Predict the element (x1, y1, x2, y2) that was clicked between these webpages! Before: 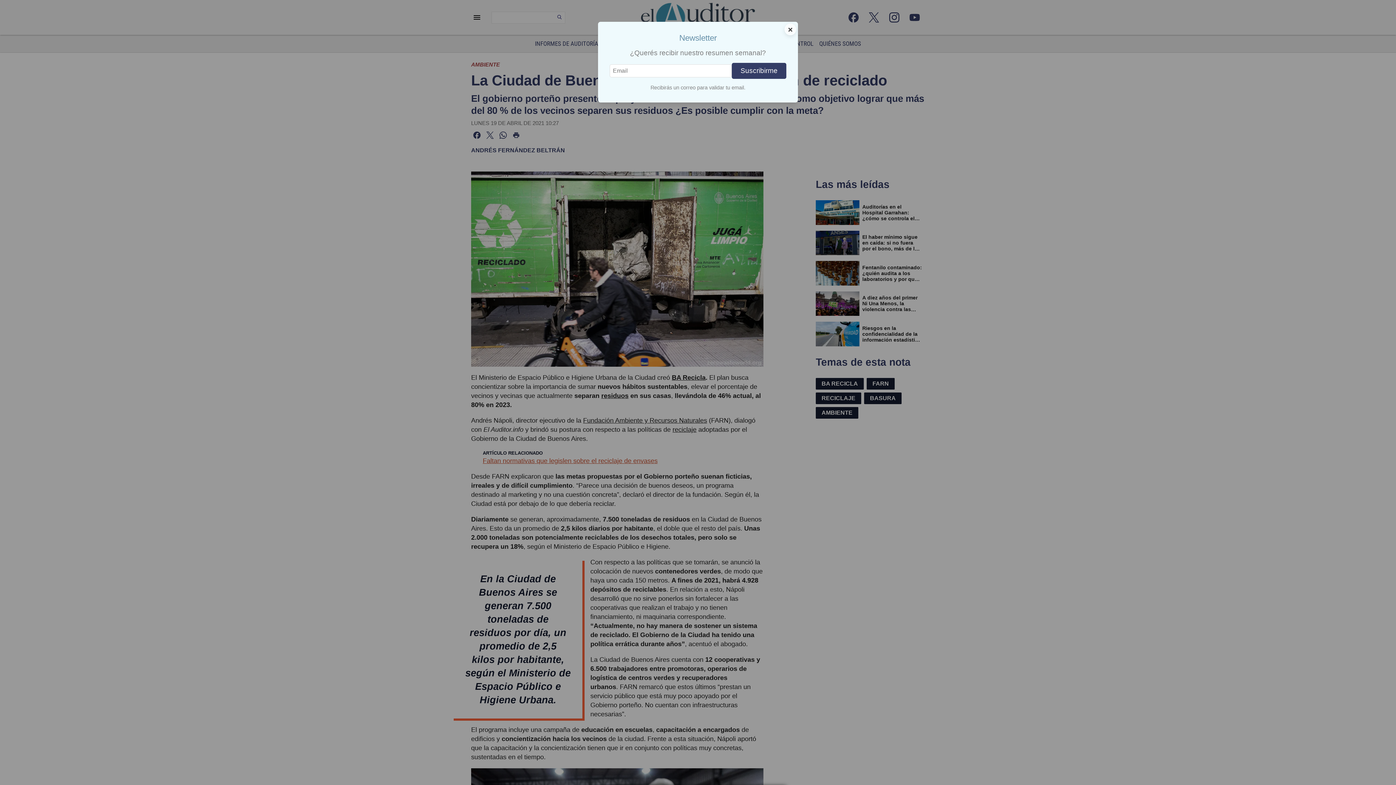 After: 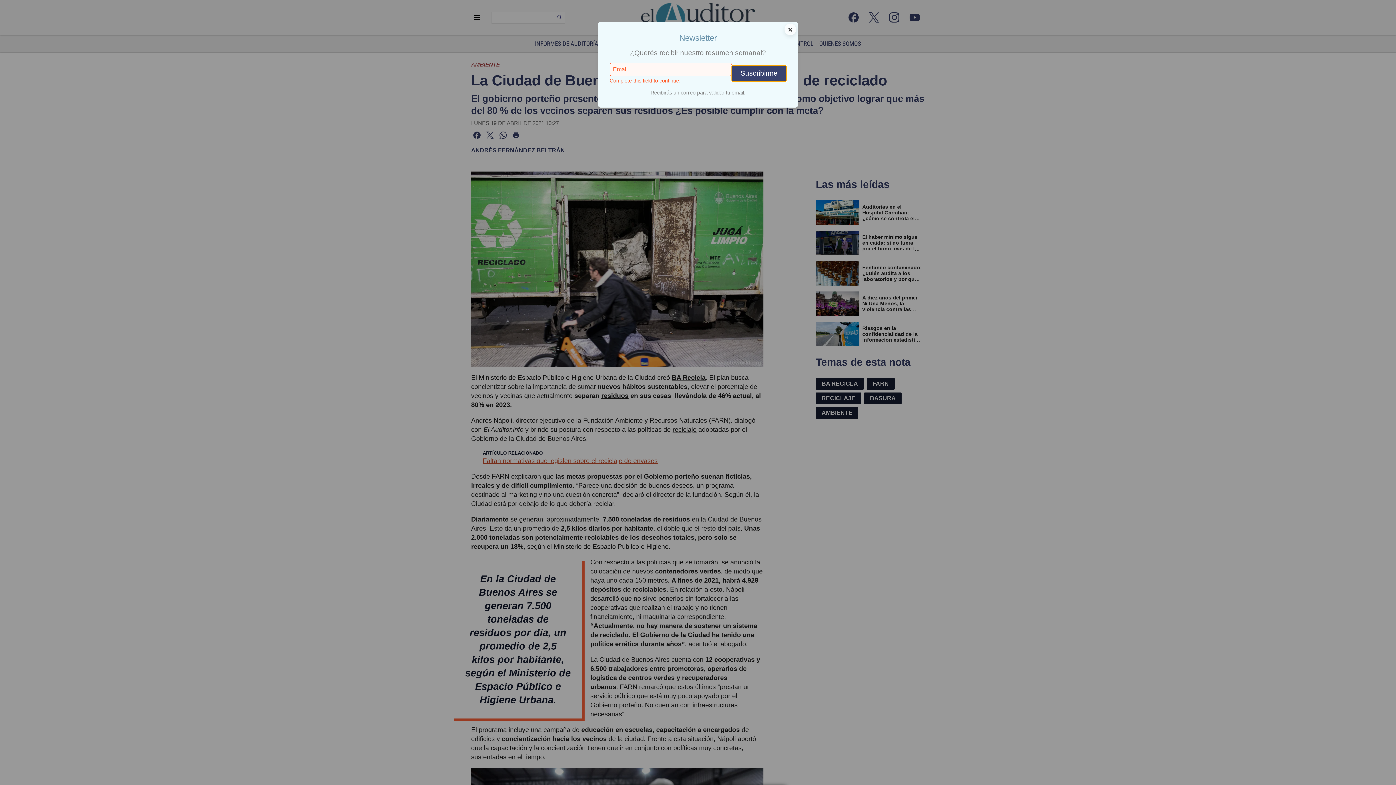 Action: label: Suscribirme bbox: (732, 62, 786, 79)